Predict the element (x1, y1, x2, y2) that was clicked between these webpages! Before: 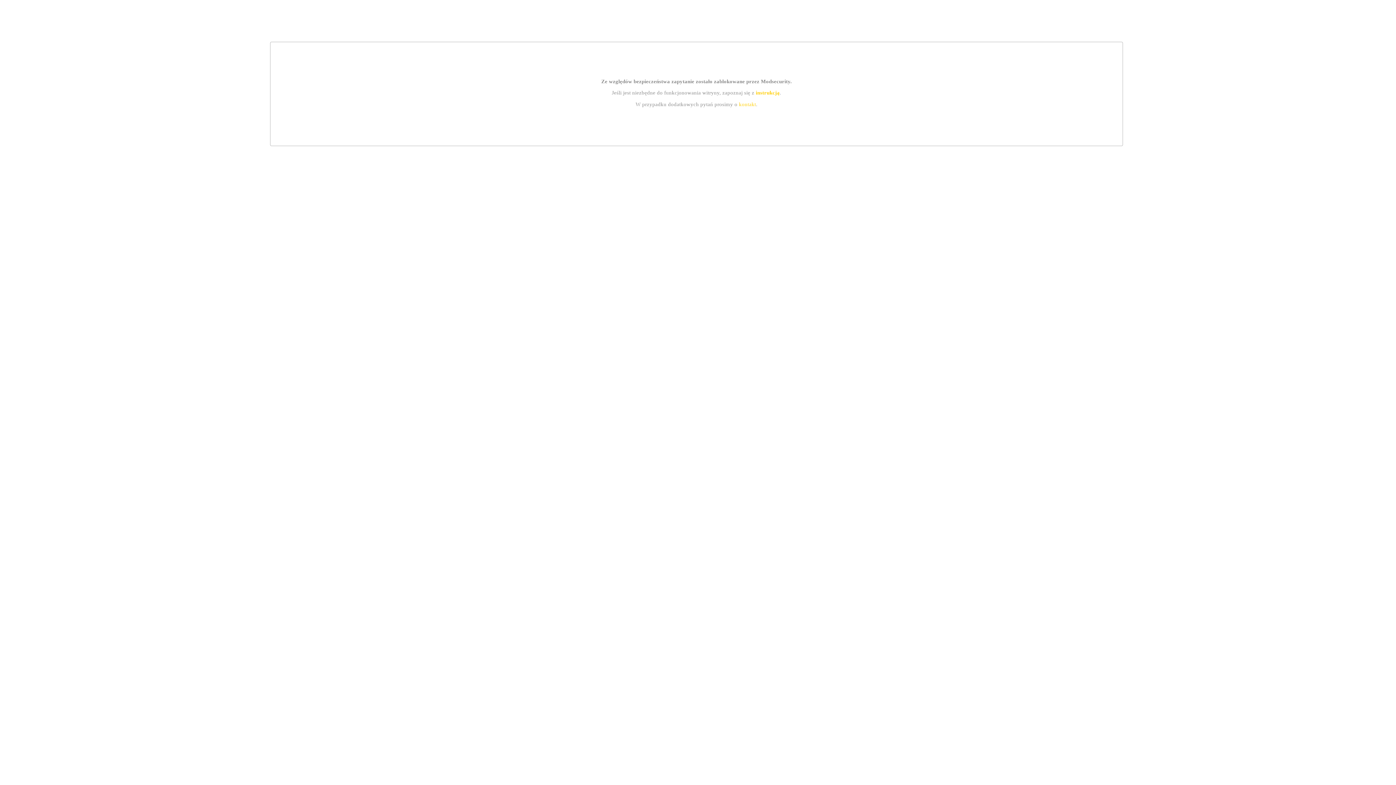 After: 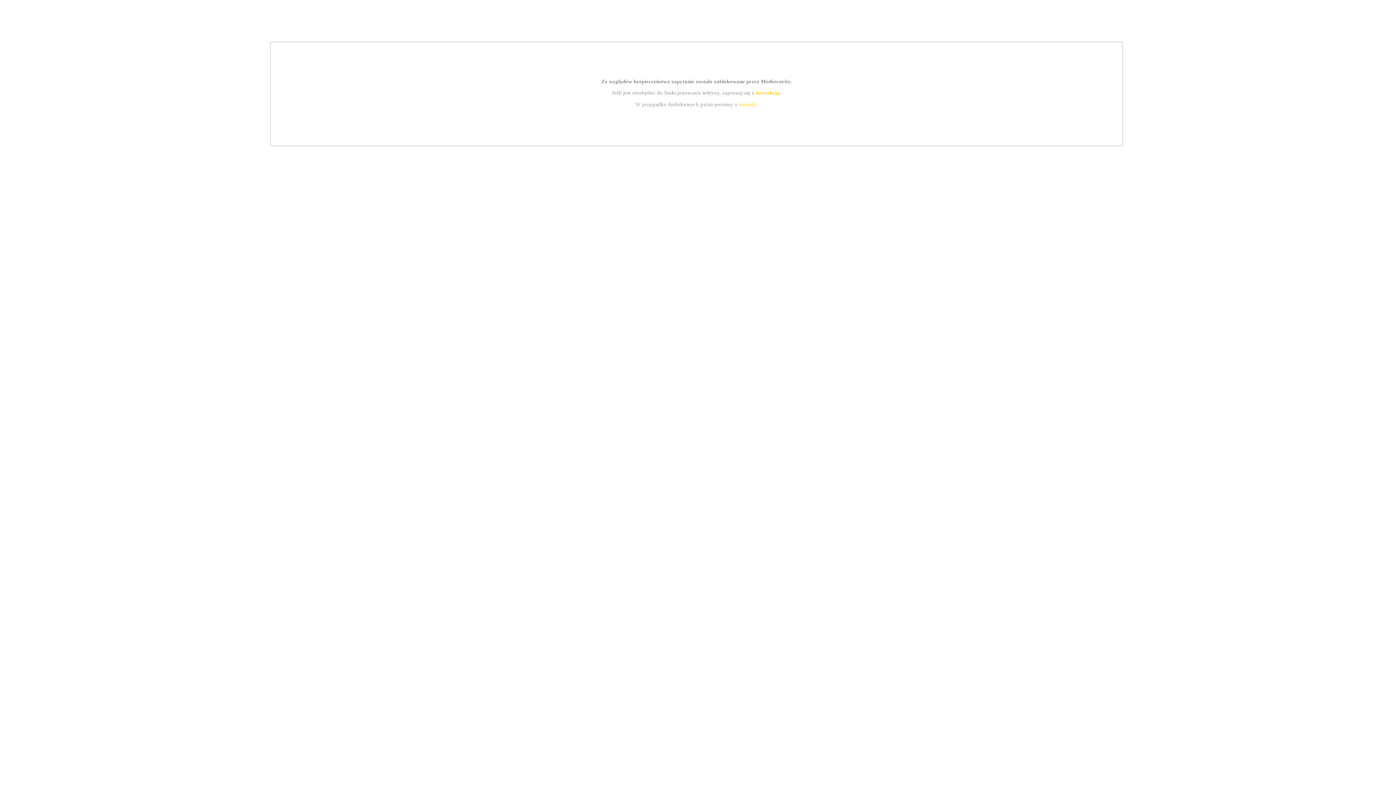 Action: bbox: (739, 101, 756, 107) label: kontakt